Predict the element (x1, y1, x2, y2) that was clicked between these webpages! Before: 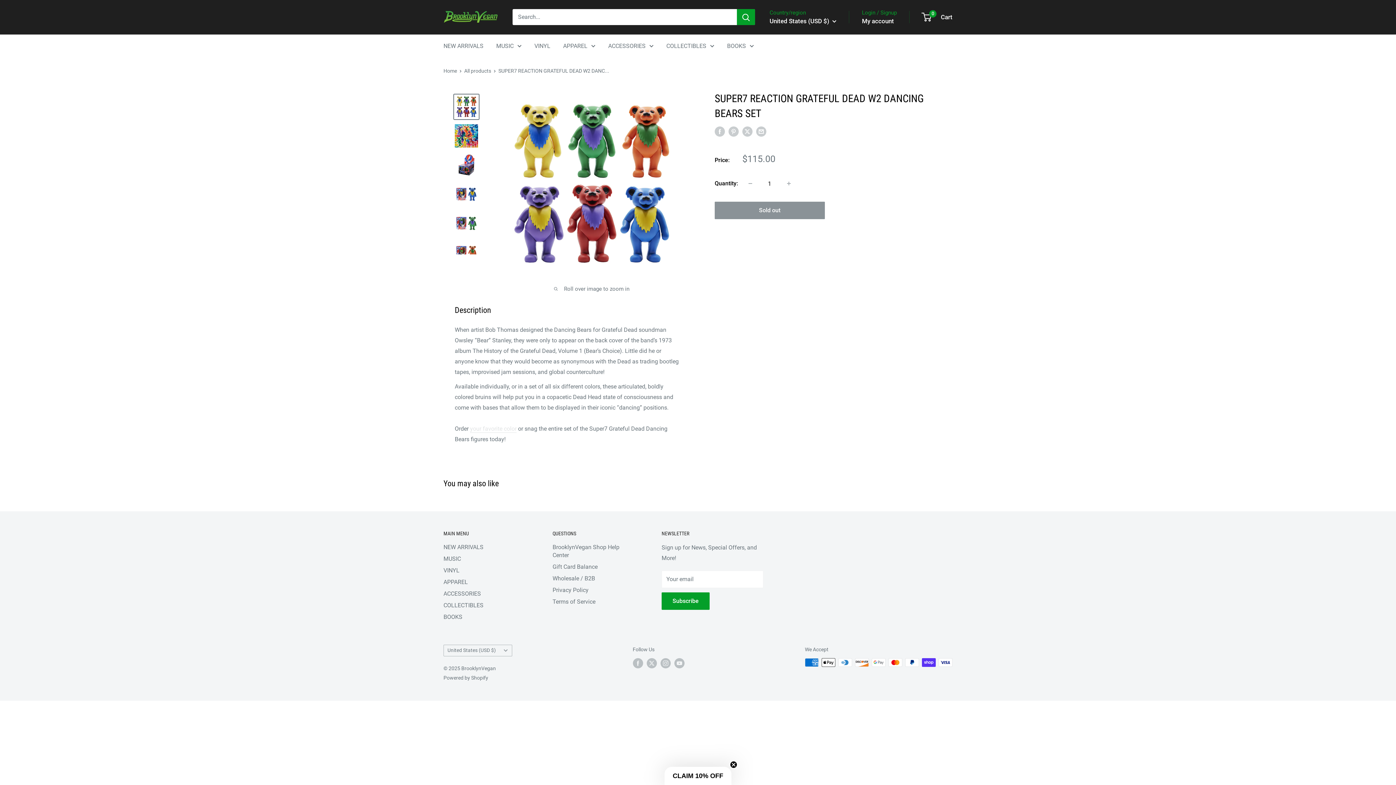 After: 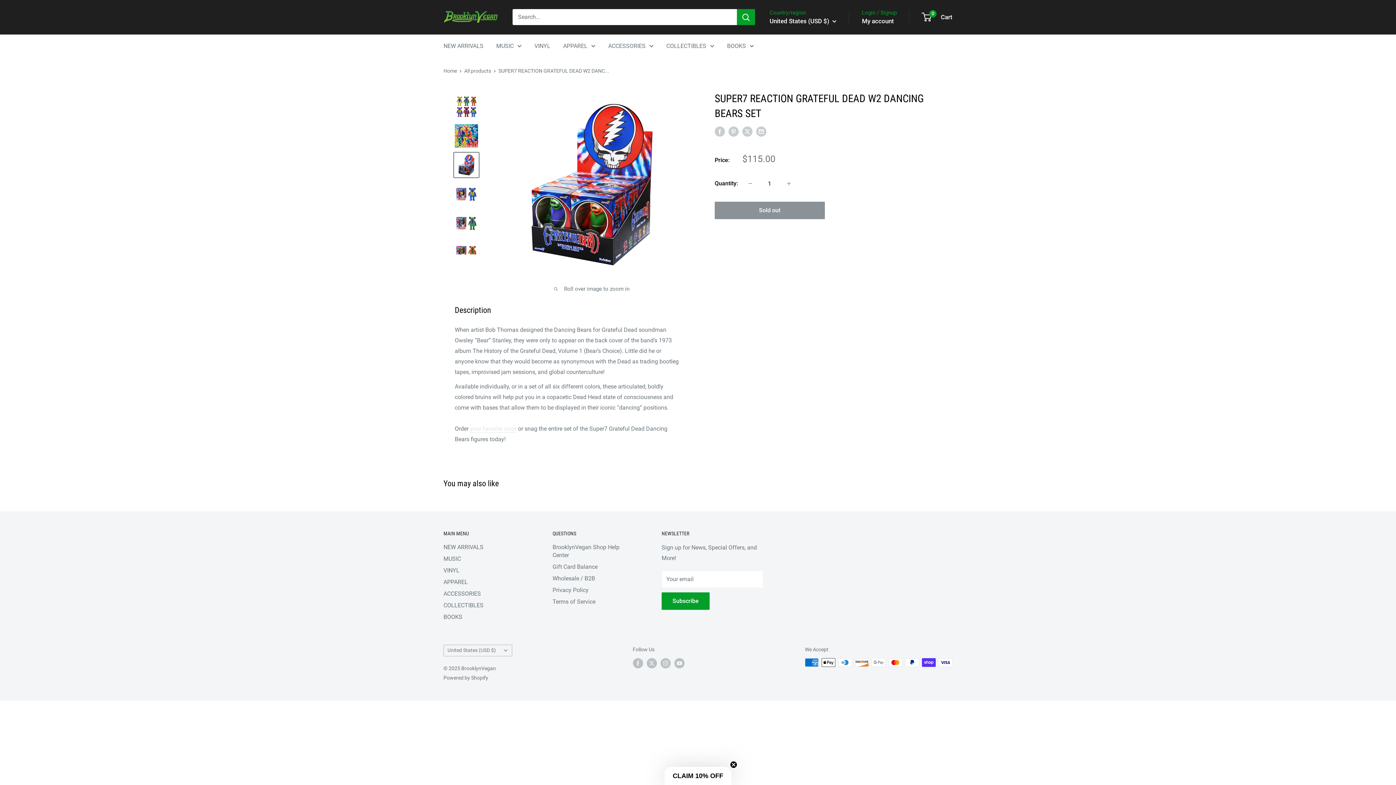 Action: bbox: (453, 151, 479, 178)